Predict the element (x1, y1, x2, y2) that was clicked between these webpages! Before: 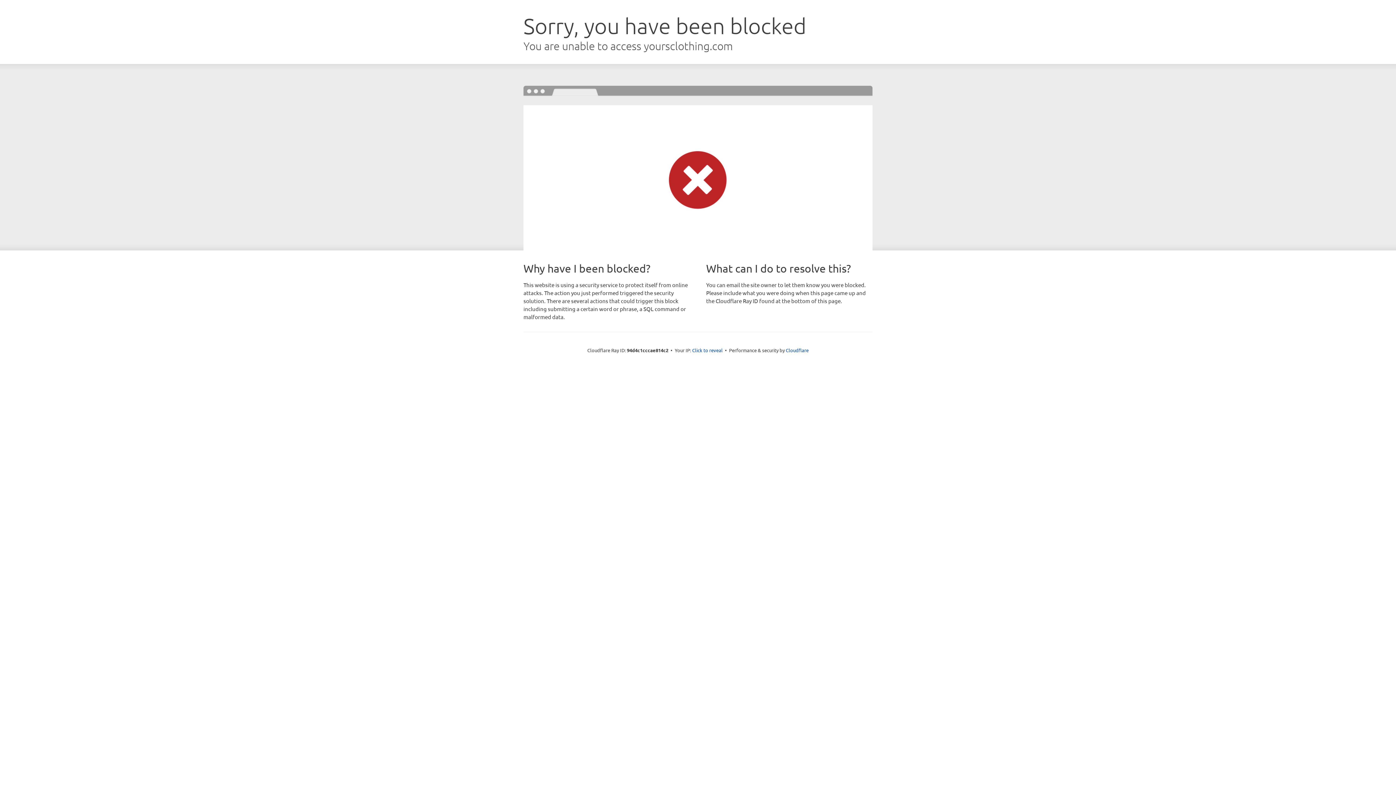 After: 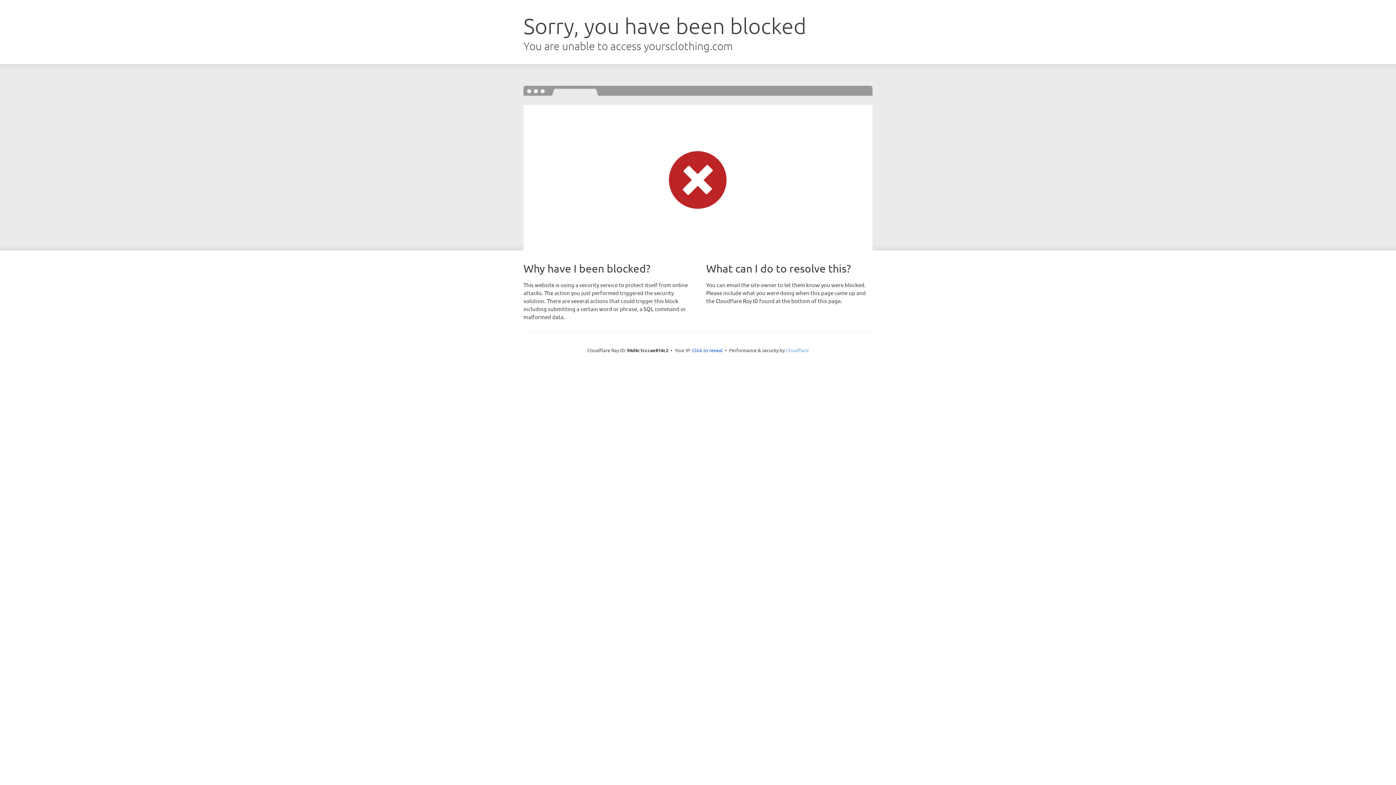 Action: label: Cloudflare bbox: (786, 347, 808, 353)